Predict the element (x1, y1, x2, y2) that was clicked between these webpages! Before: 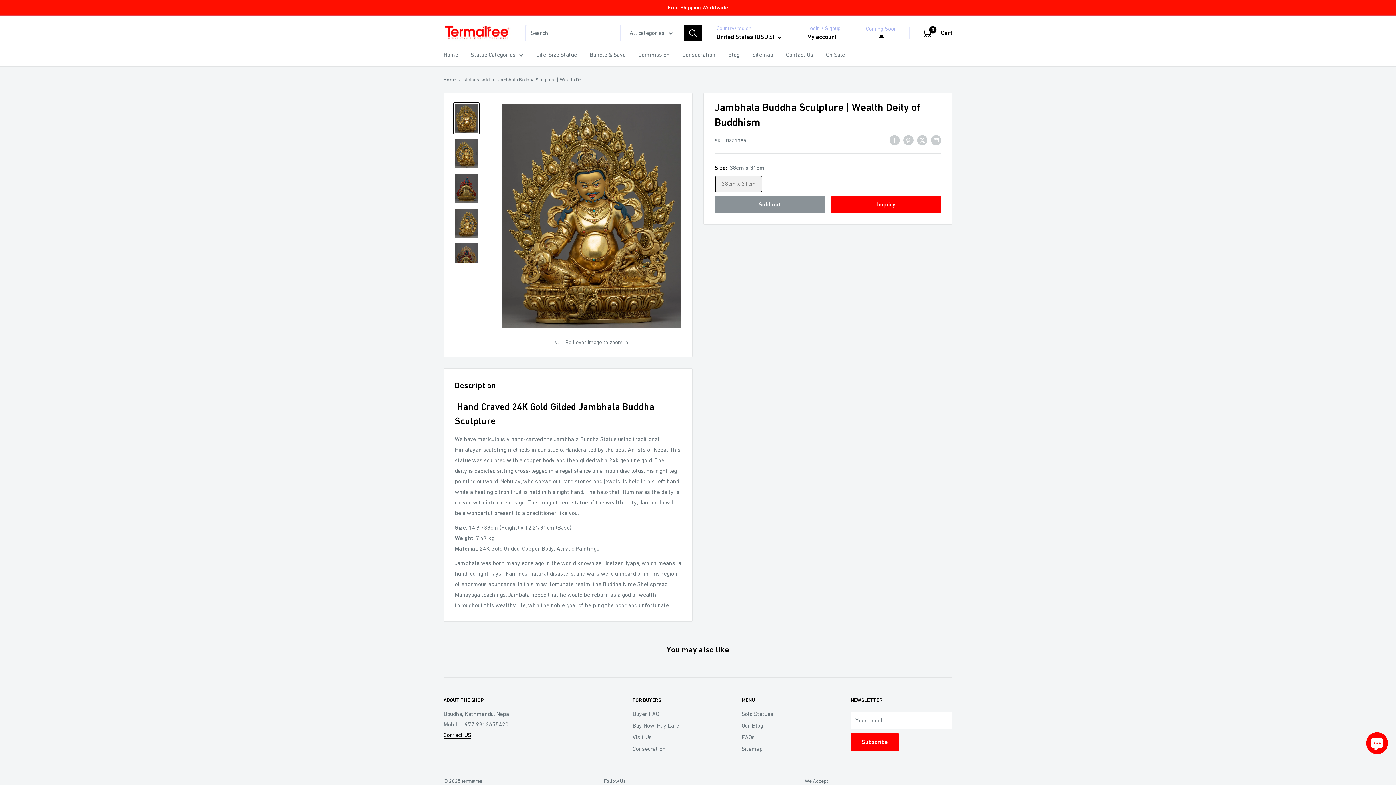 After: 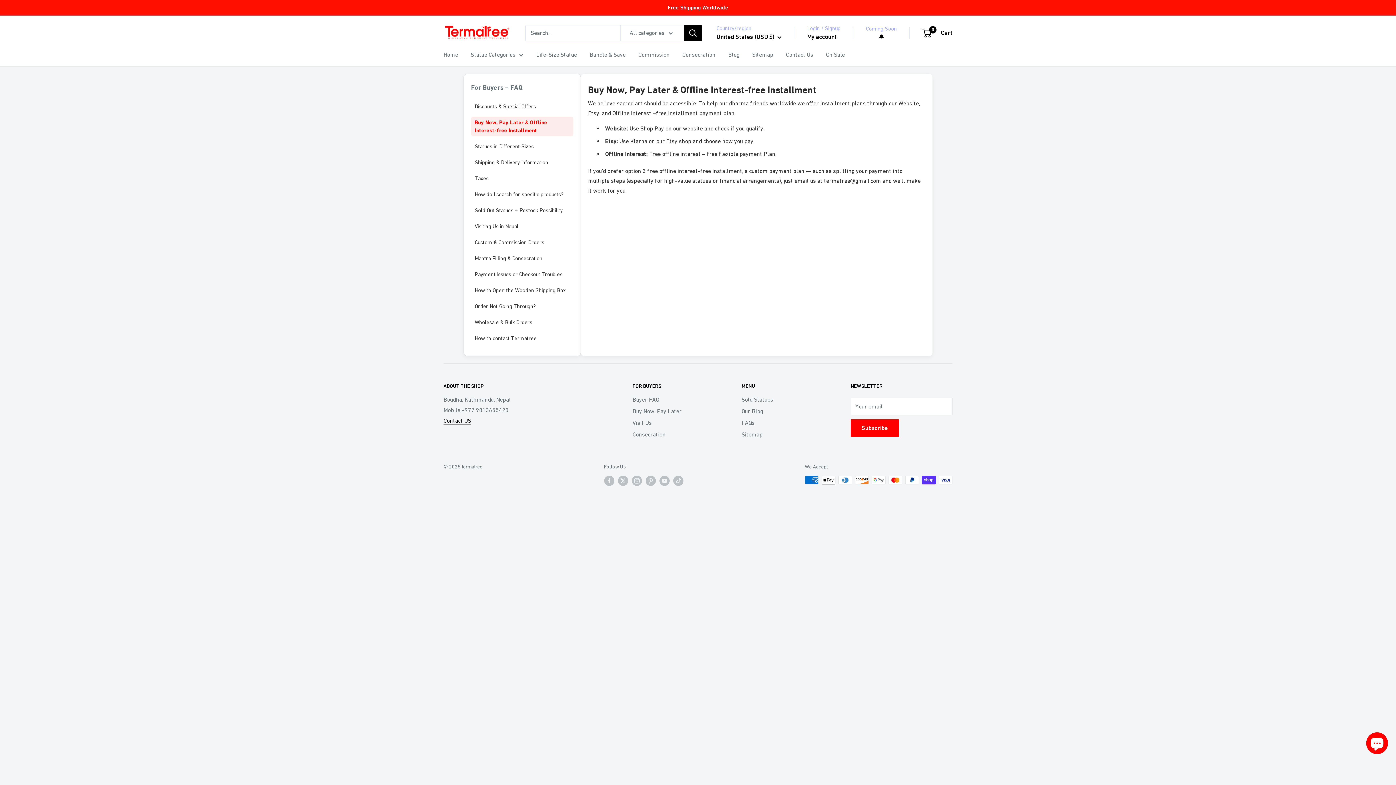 Action: bbox: (632, 708, 716, 719) label: Buyer FAQ